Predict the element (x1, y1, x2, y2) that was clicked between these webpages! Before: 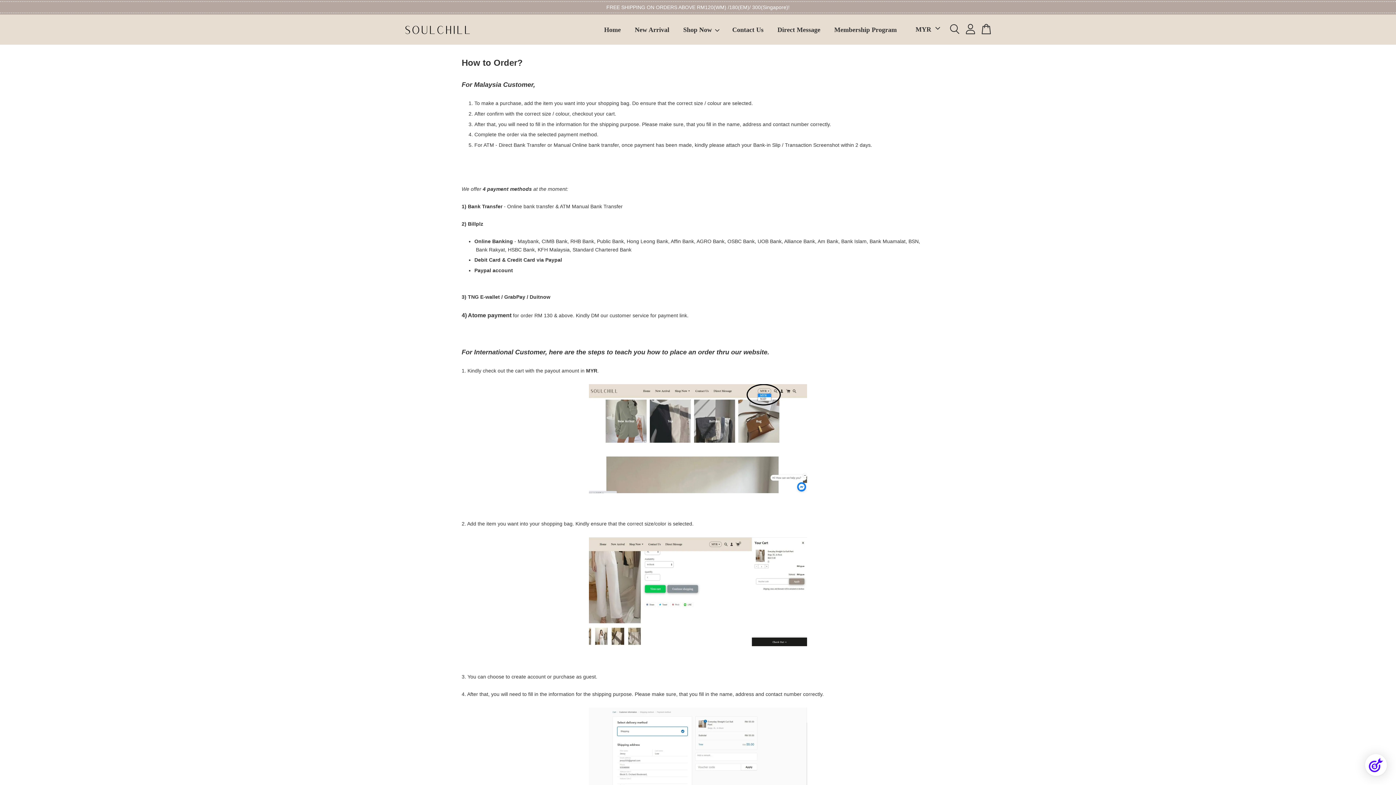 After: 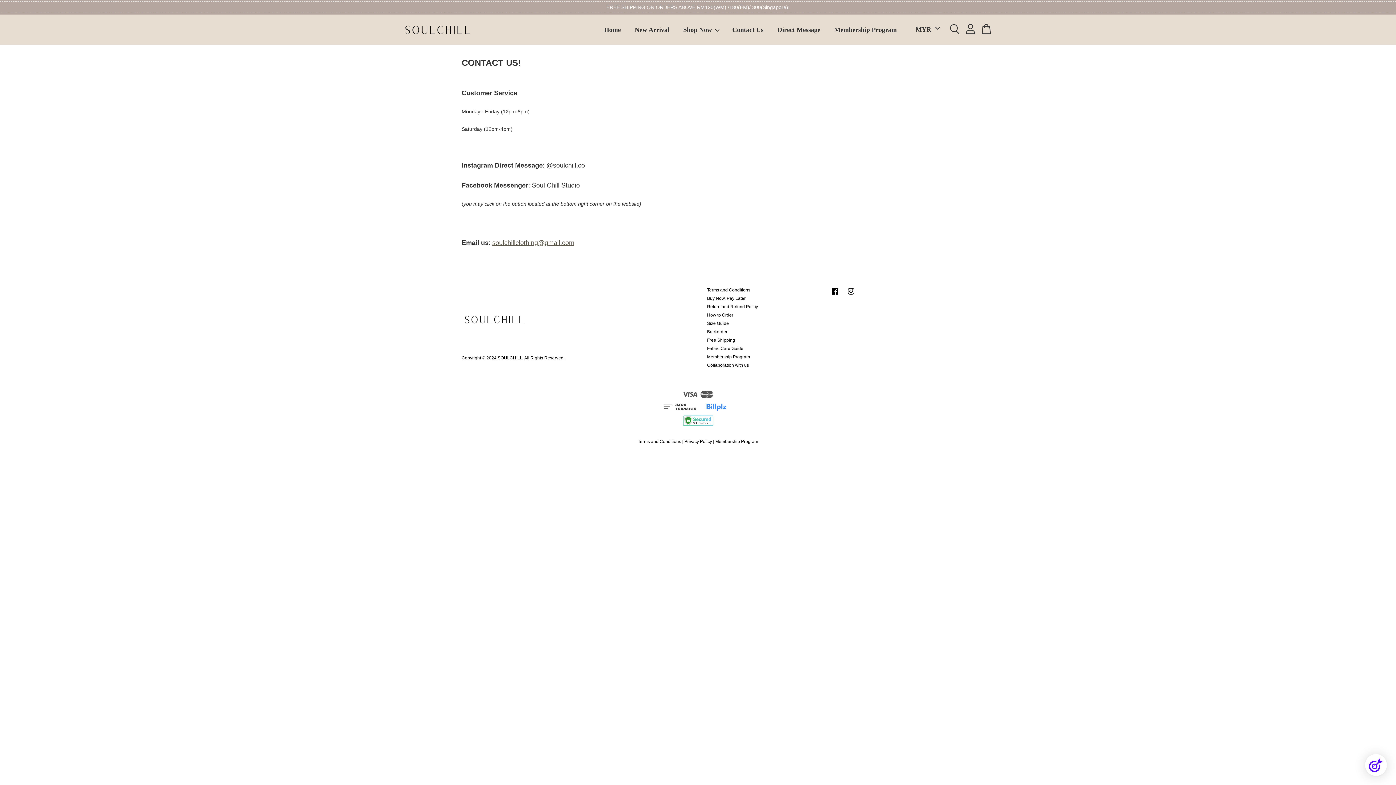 Action: label: Direct Message bbox: (771, 18, 826, 41)